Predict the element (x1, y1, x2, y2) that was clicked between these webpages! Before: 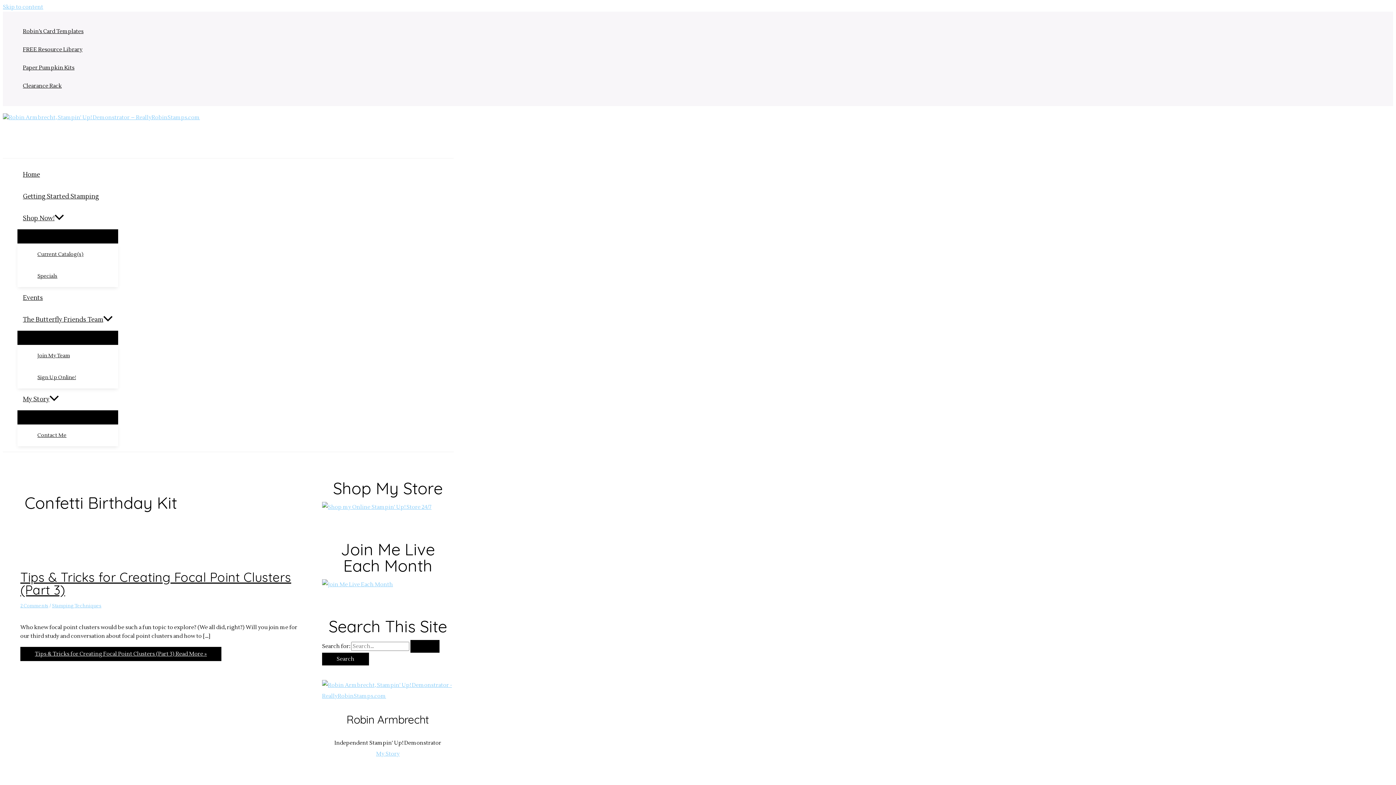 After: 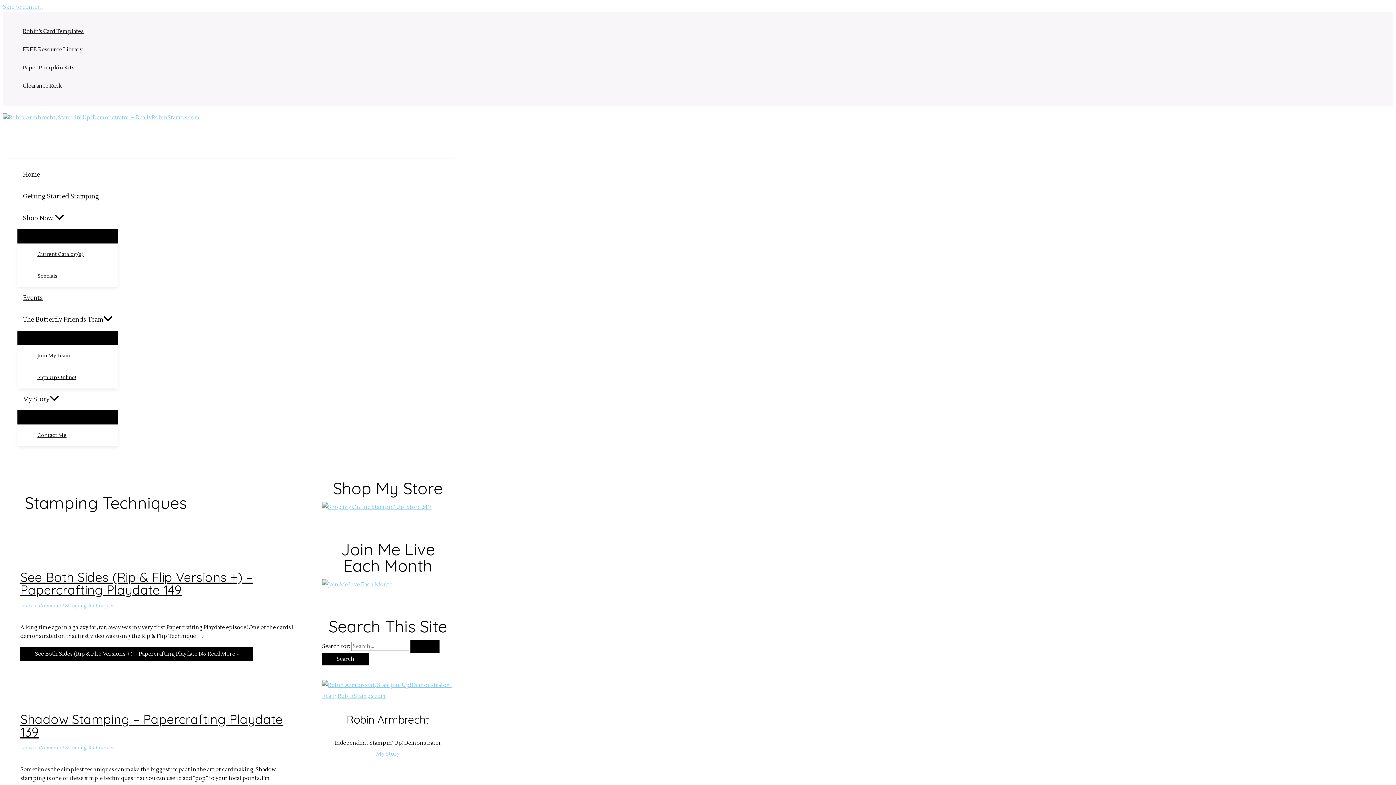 Action: label: Stamping Techniques bbox: (52, 603, 101, 609)